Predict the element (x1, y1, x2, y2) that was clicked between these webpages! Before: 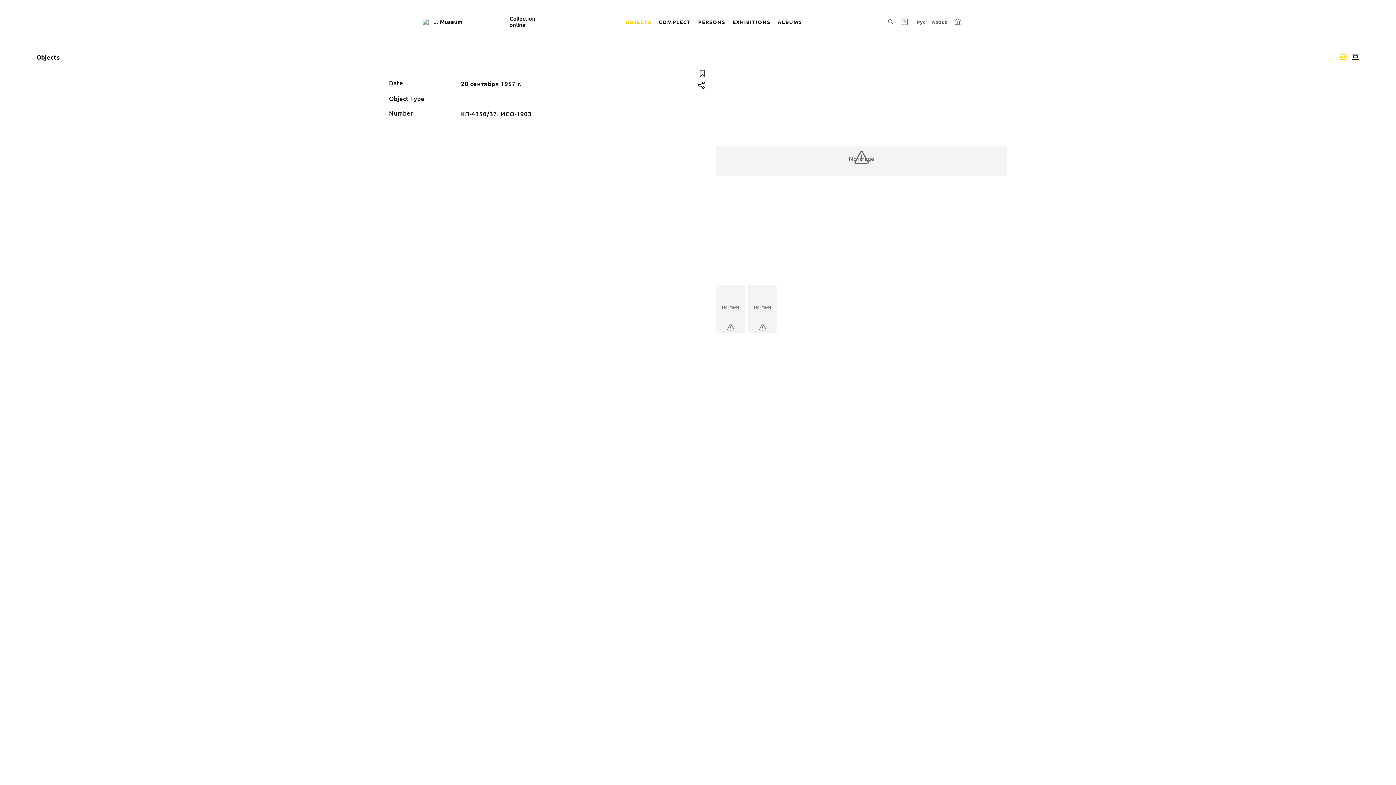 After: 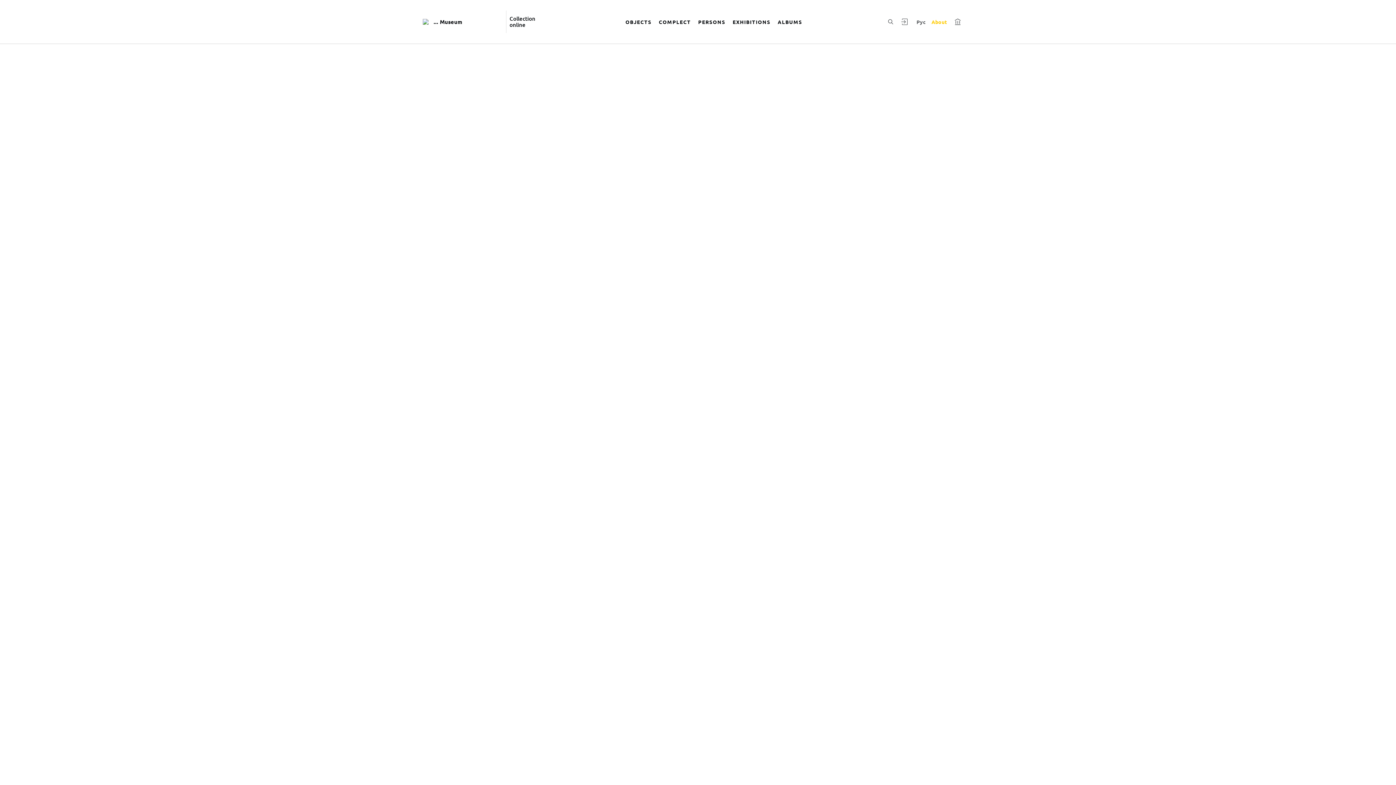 Action: bbox: (929, 15, 949, 28) label: About